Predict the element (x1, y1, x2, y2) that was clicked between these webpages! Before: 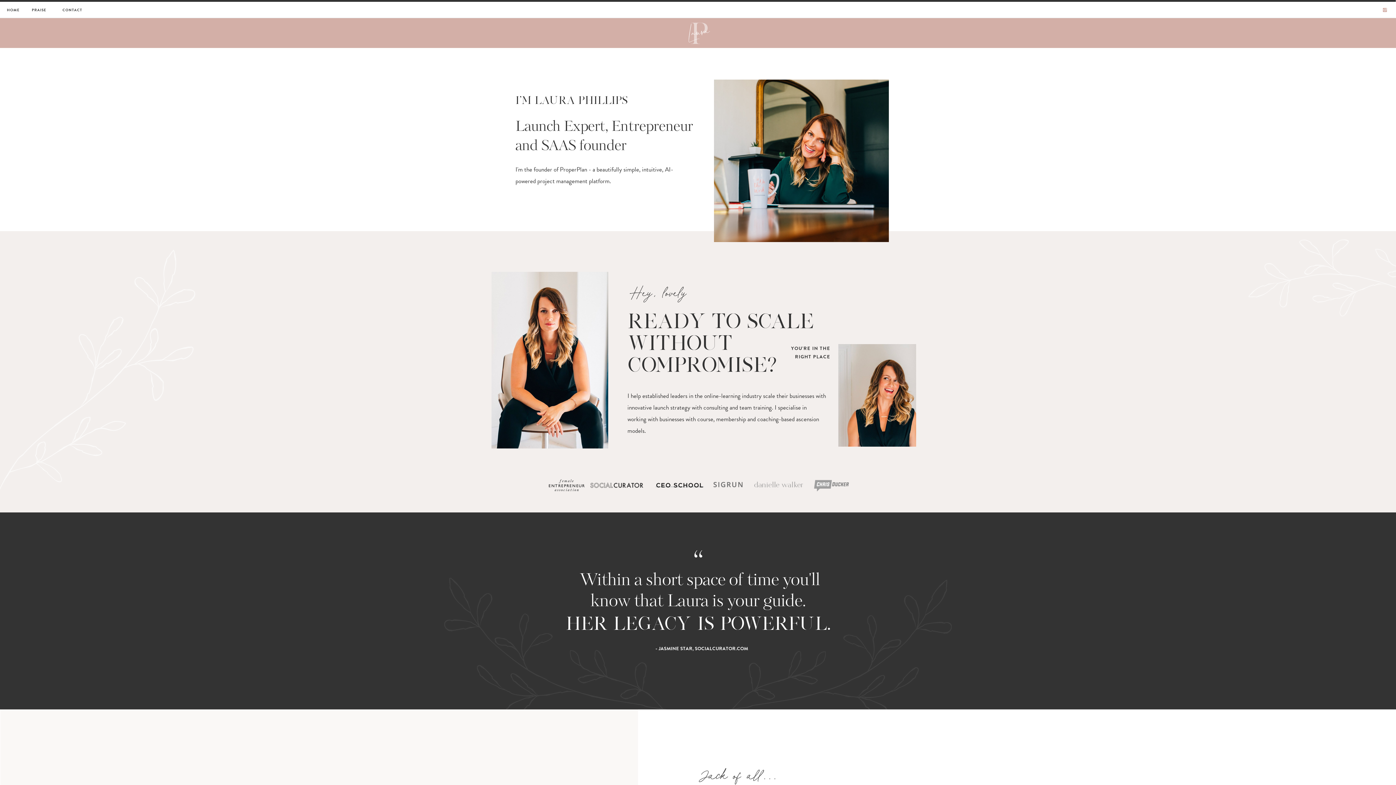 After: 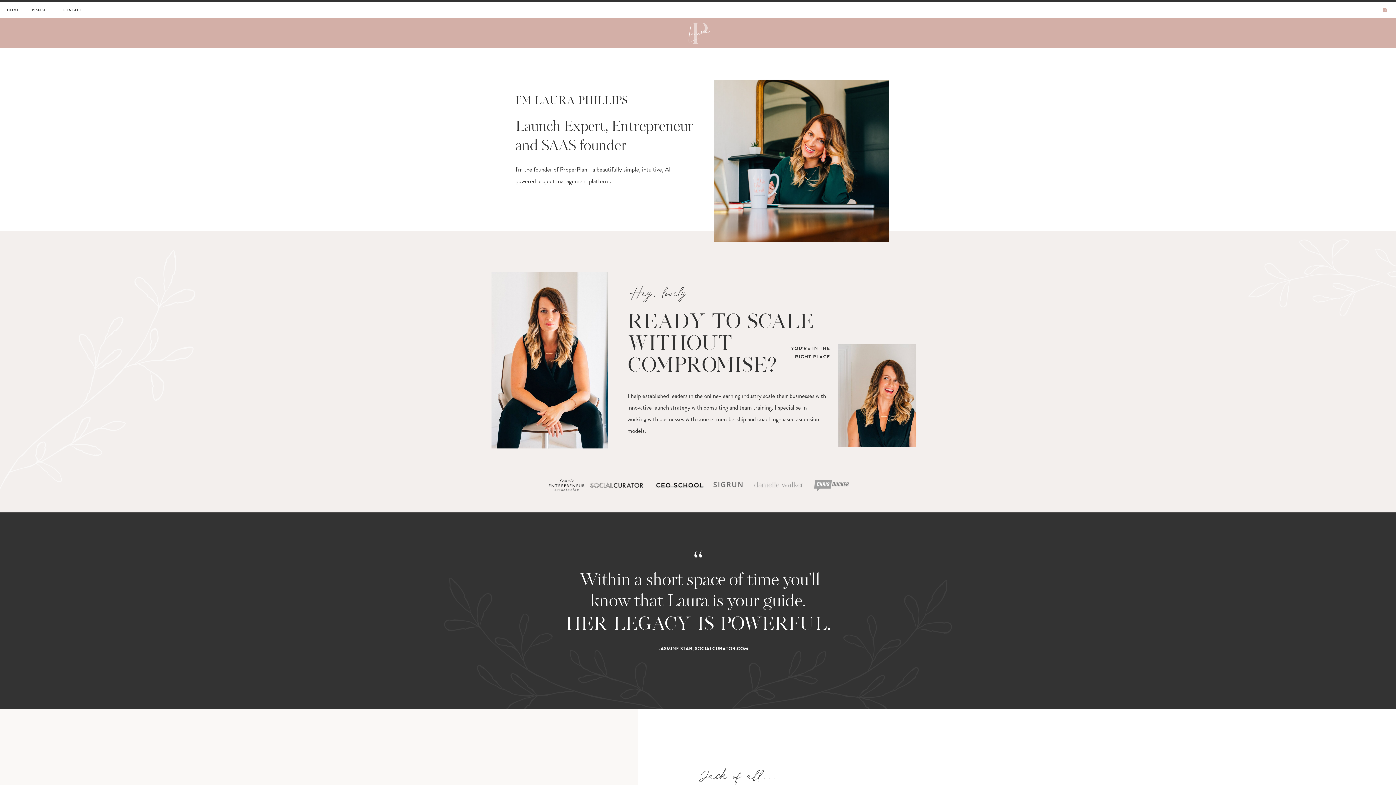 Action: bbox: (6, 6, 19, 13) label: HOME